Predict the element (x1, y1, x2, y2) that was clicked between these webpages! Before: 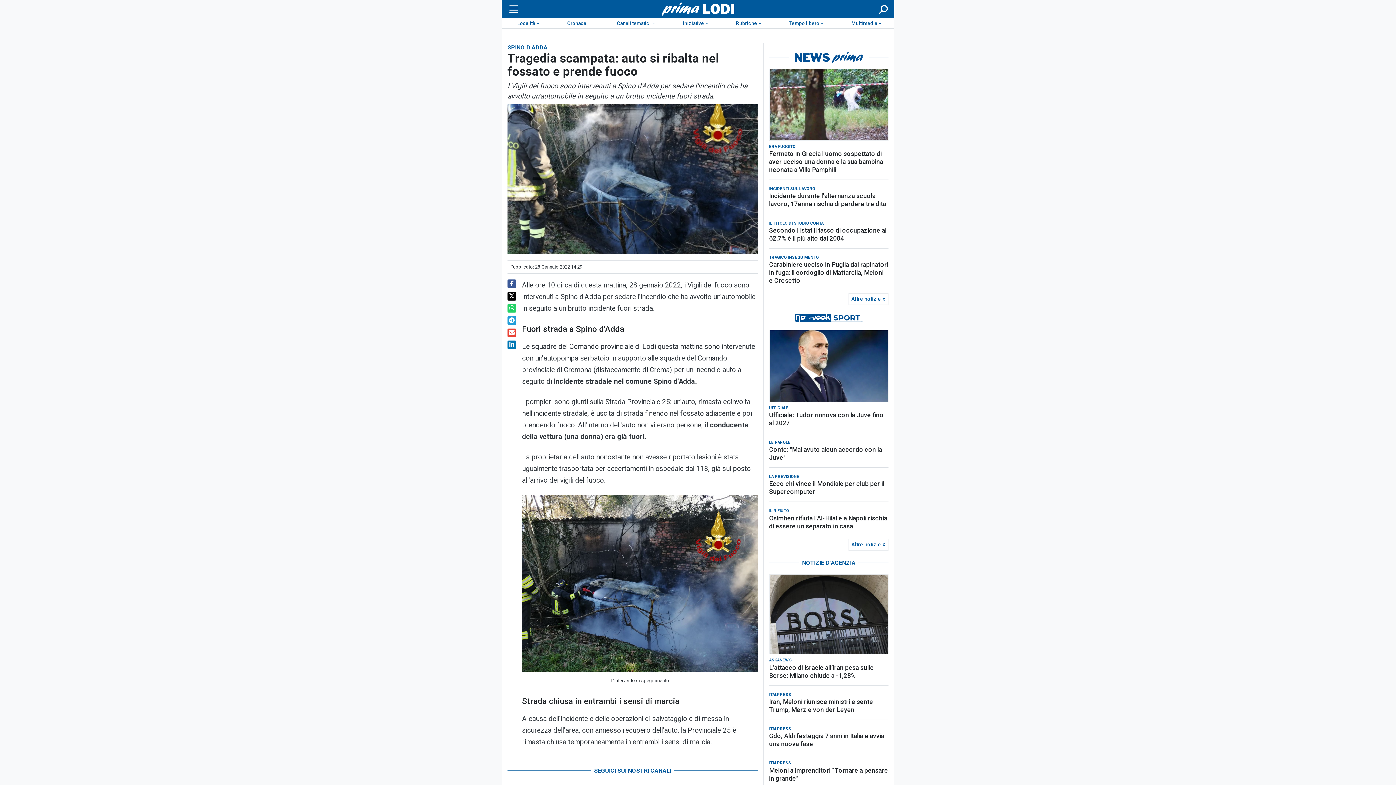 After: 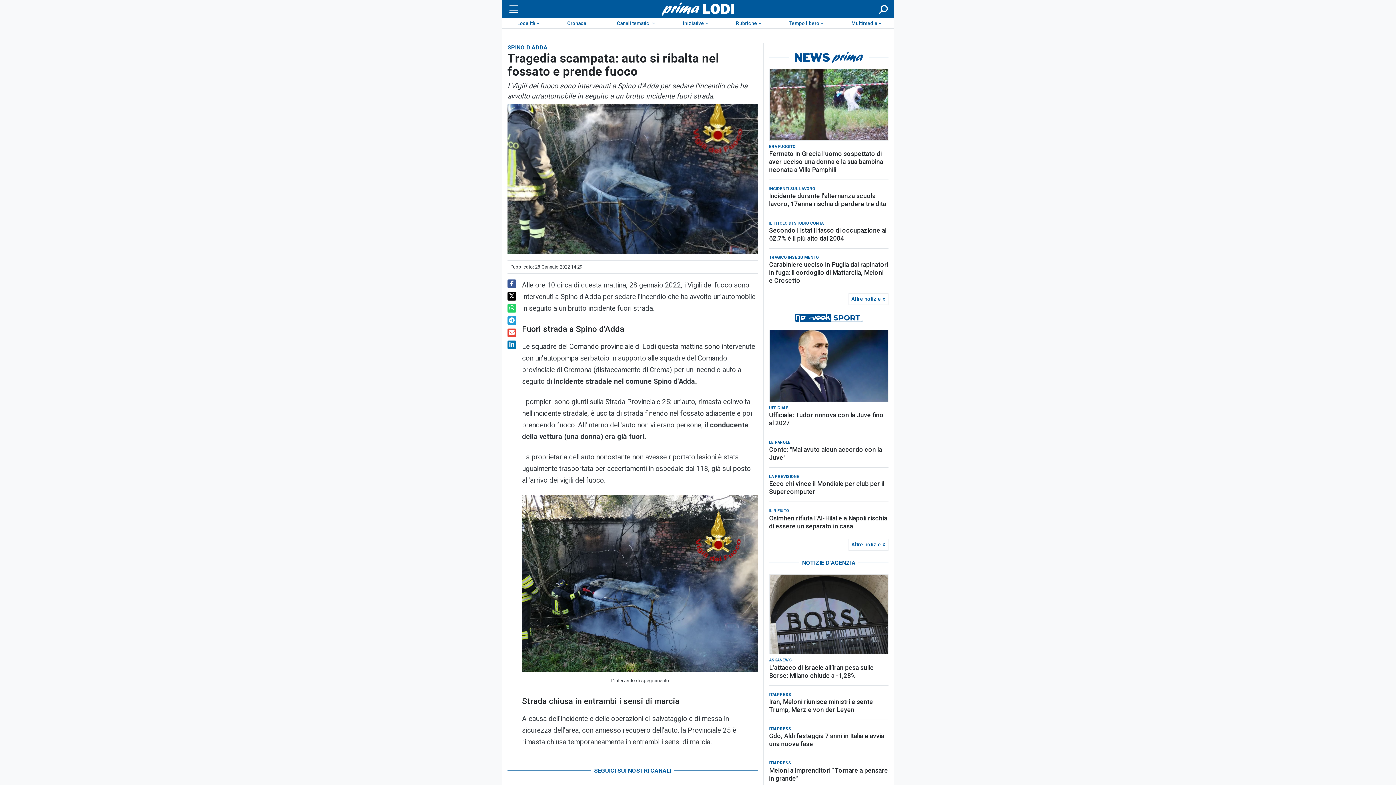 Action: bbox: (769, 308, 888, 321)